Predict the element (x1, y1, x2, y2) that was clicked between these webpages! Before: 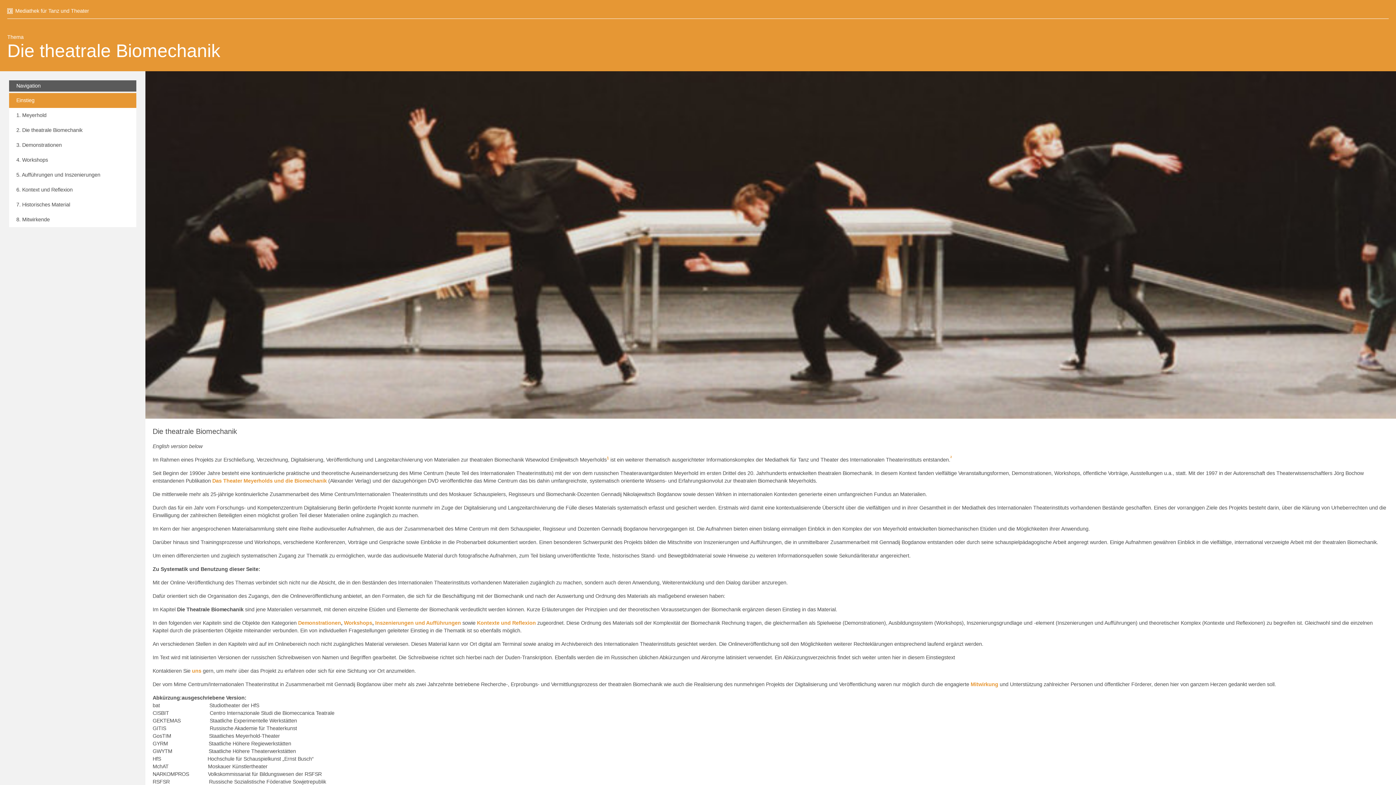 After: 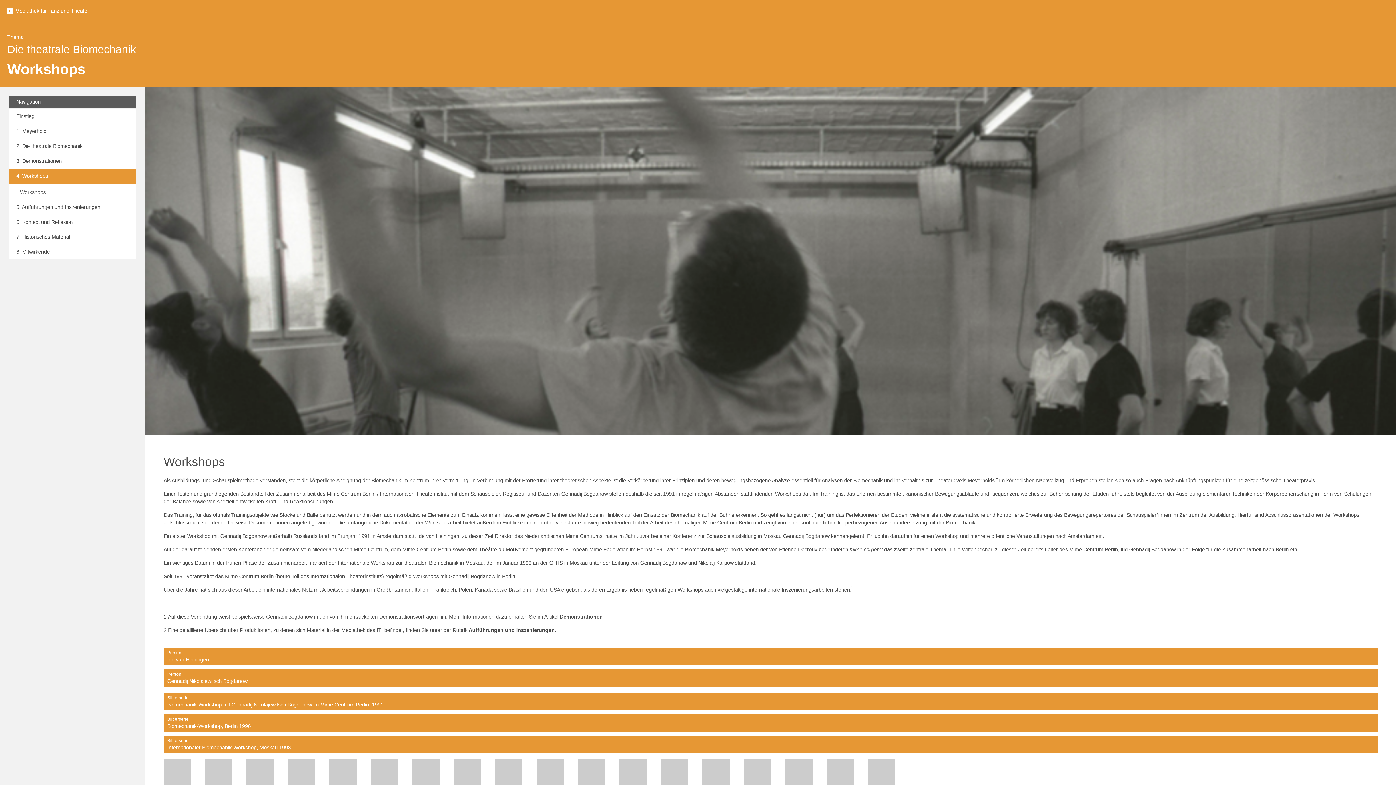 Action: bbox: (344, 620, 372, 626) label: Workshops